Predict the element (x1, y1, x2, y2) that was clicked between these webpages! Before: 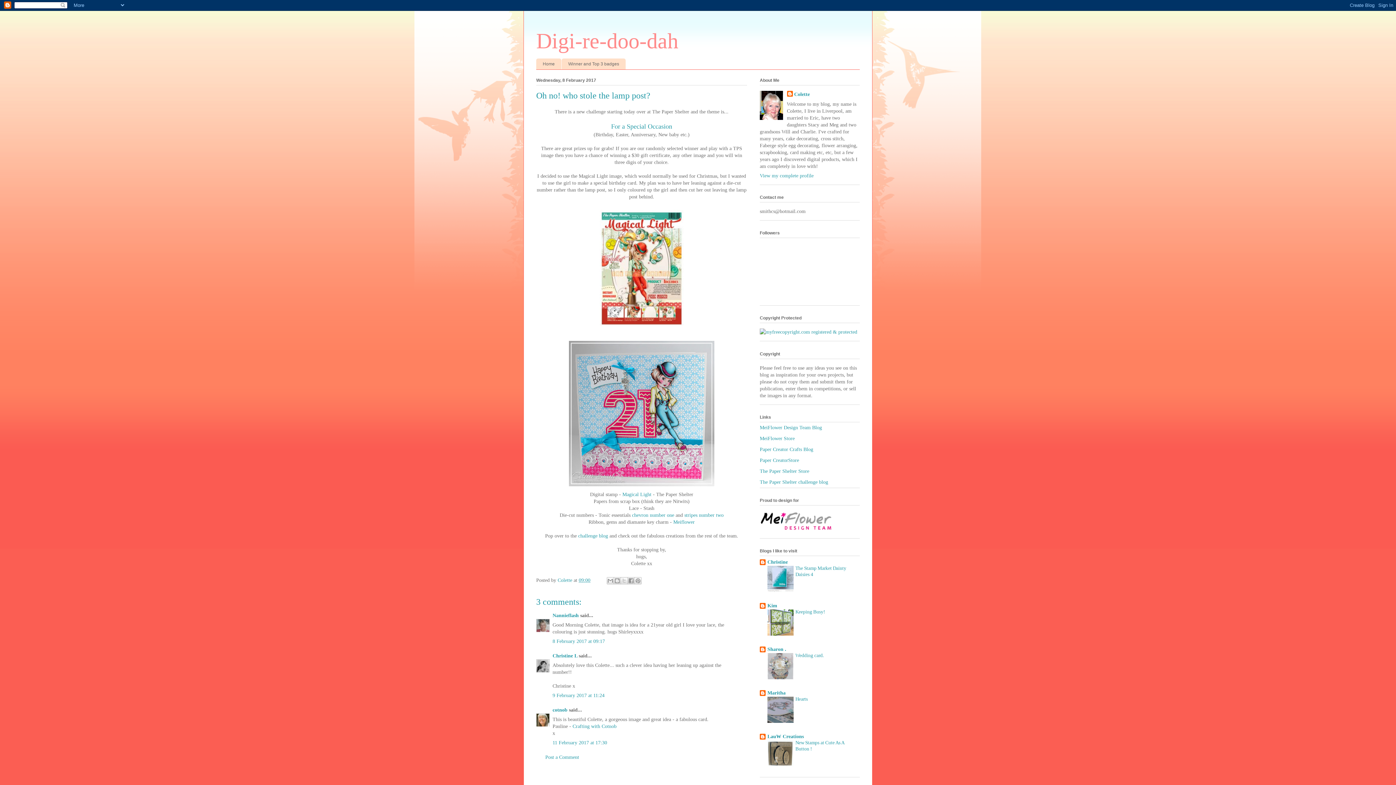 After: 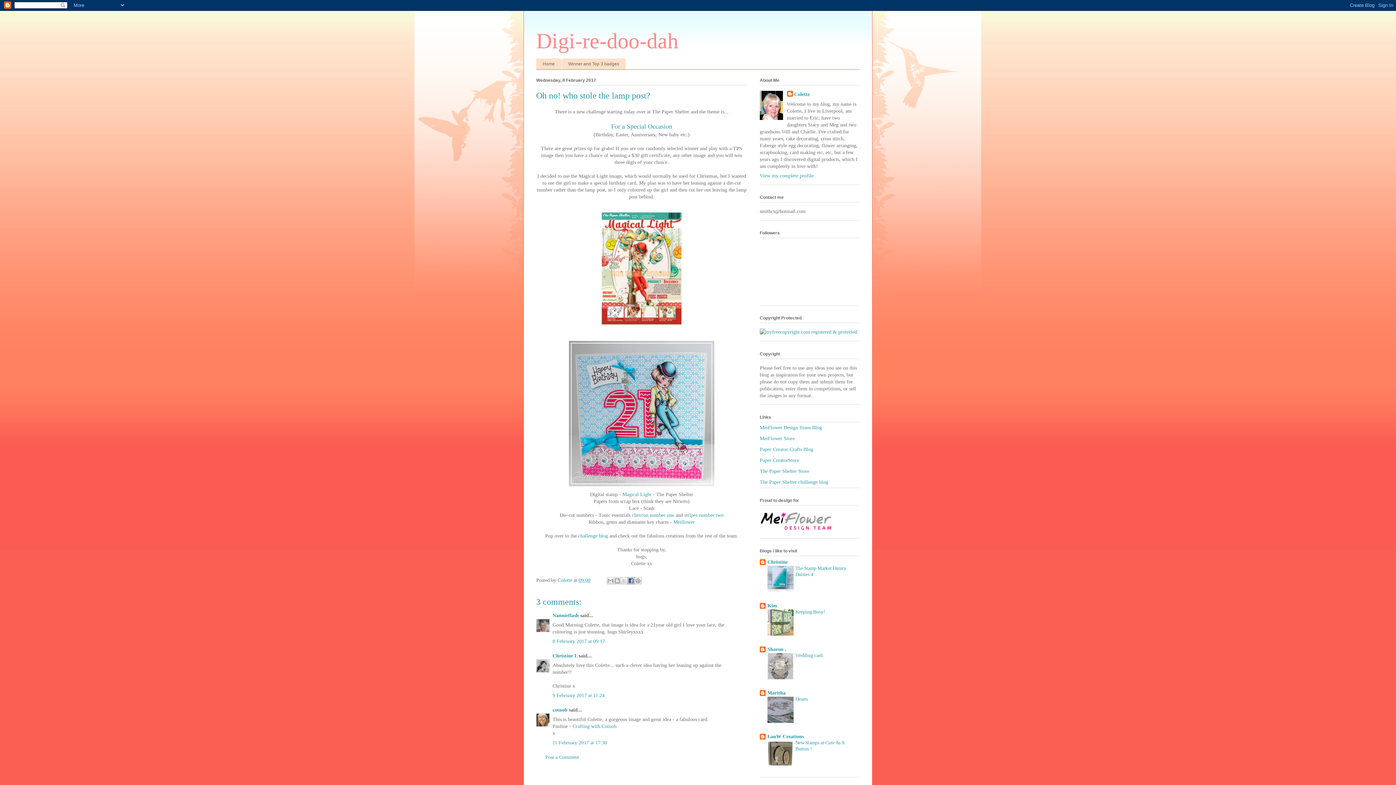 Action: label: Share to Facebook bbox: (627, 577, 634, 584)